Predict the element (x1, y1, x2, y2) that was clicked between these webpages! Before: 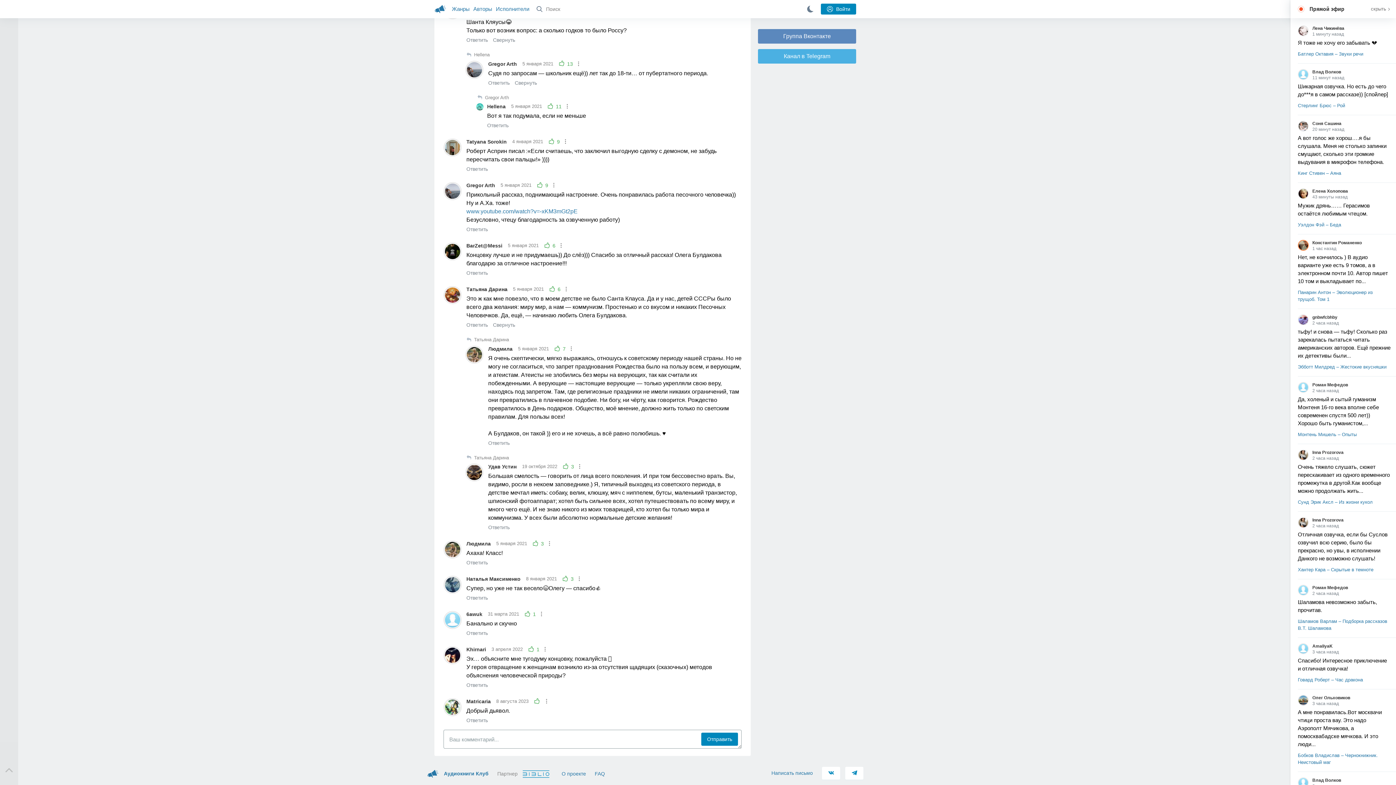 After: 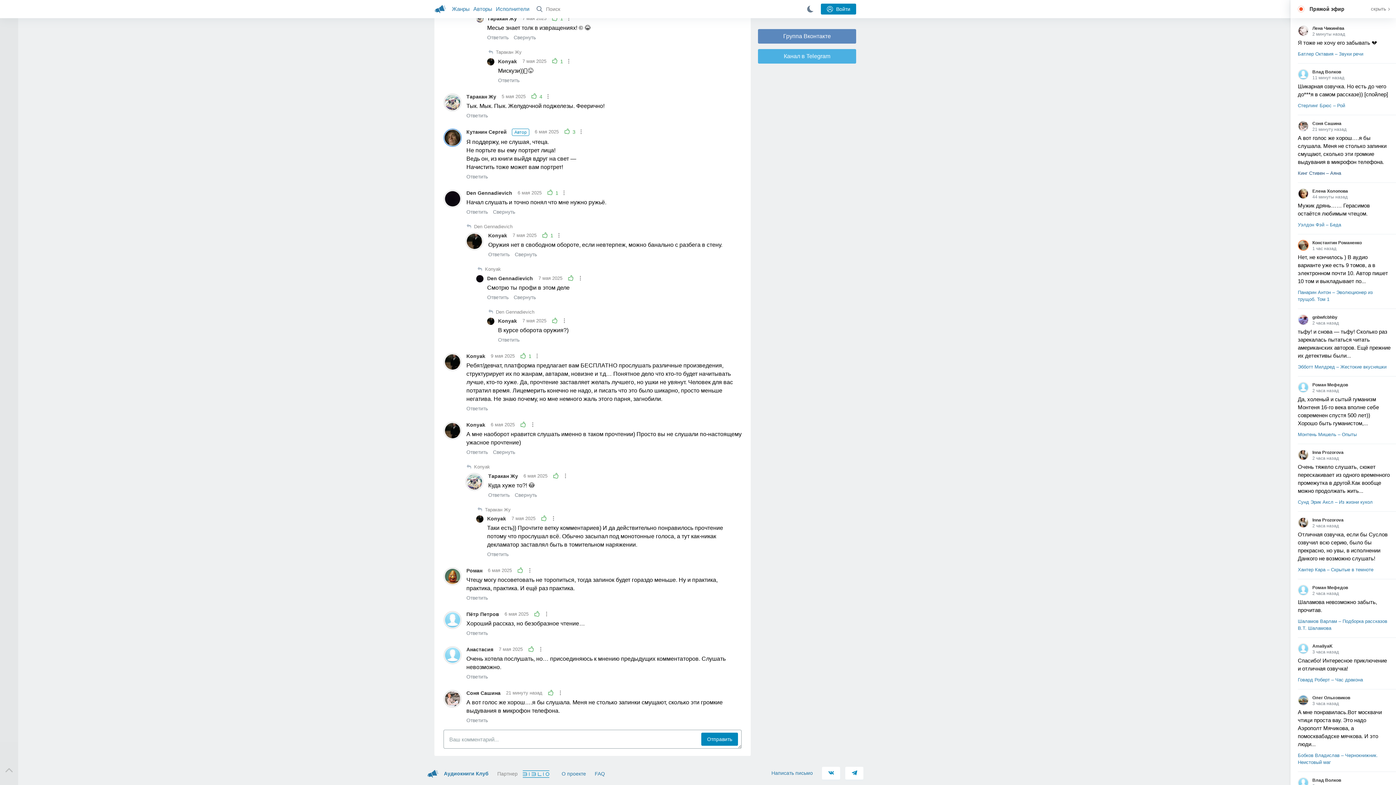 Action: bbox: (1298, 132, 1390, 177)